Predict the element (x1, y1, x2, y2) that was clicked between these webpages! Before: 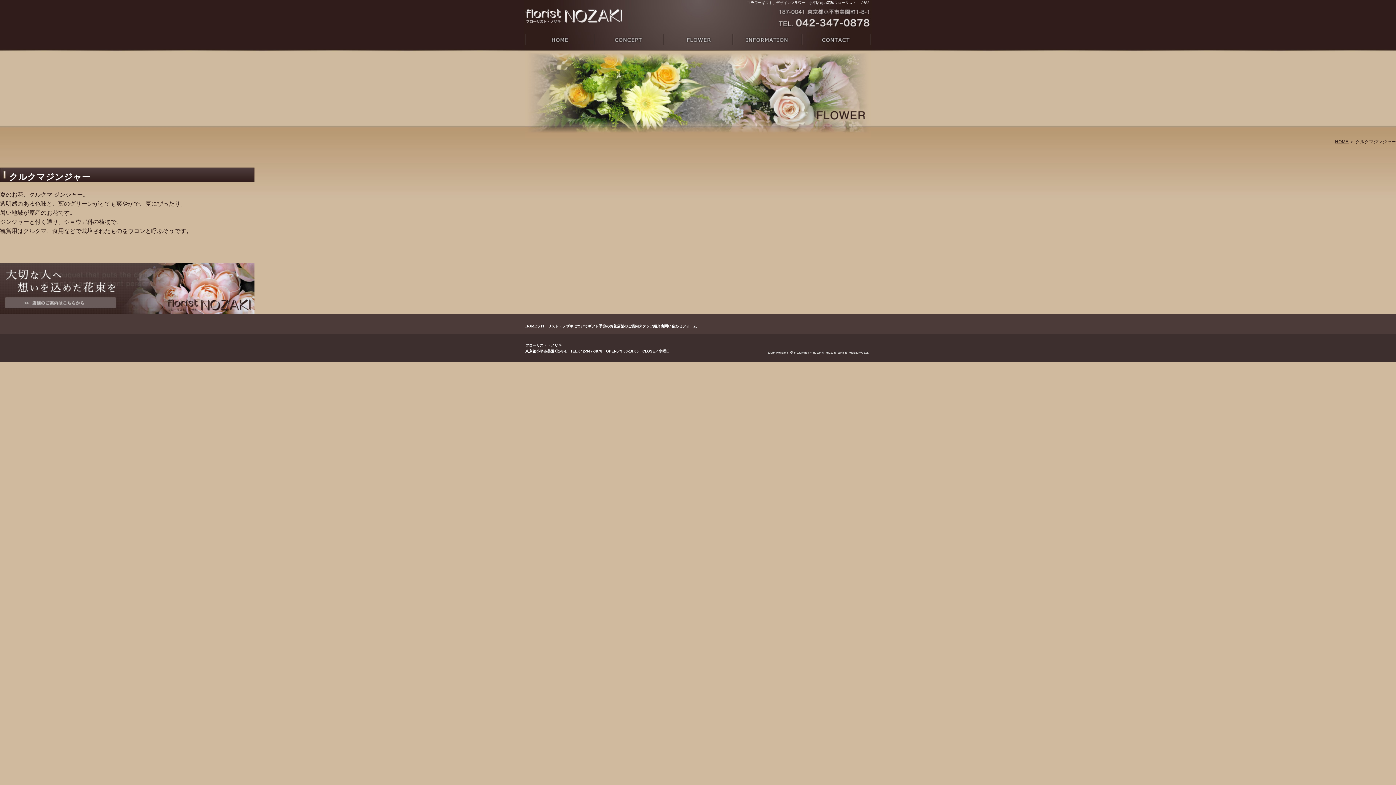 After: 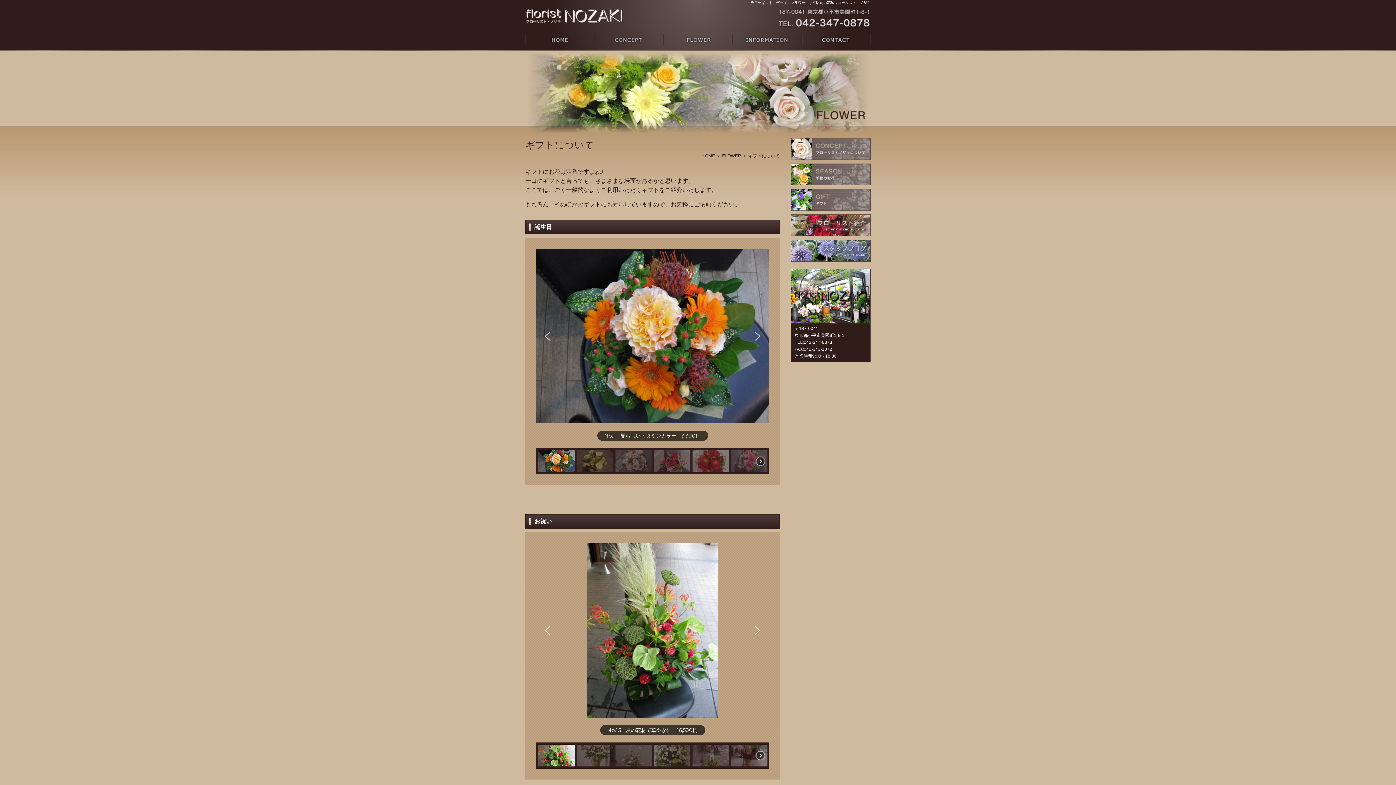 Action: bbox: (663, 32, 732, 50)